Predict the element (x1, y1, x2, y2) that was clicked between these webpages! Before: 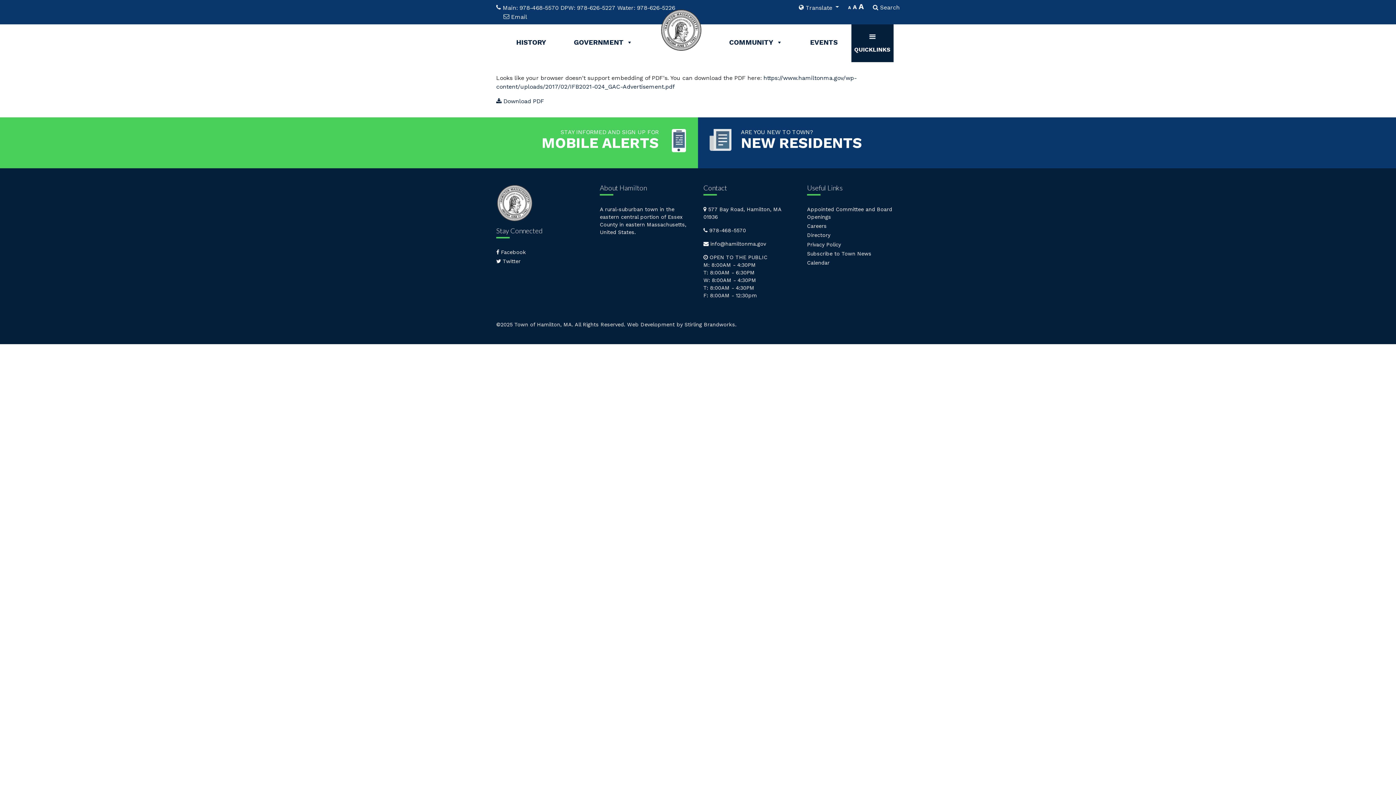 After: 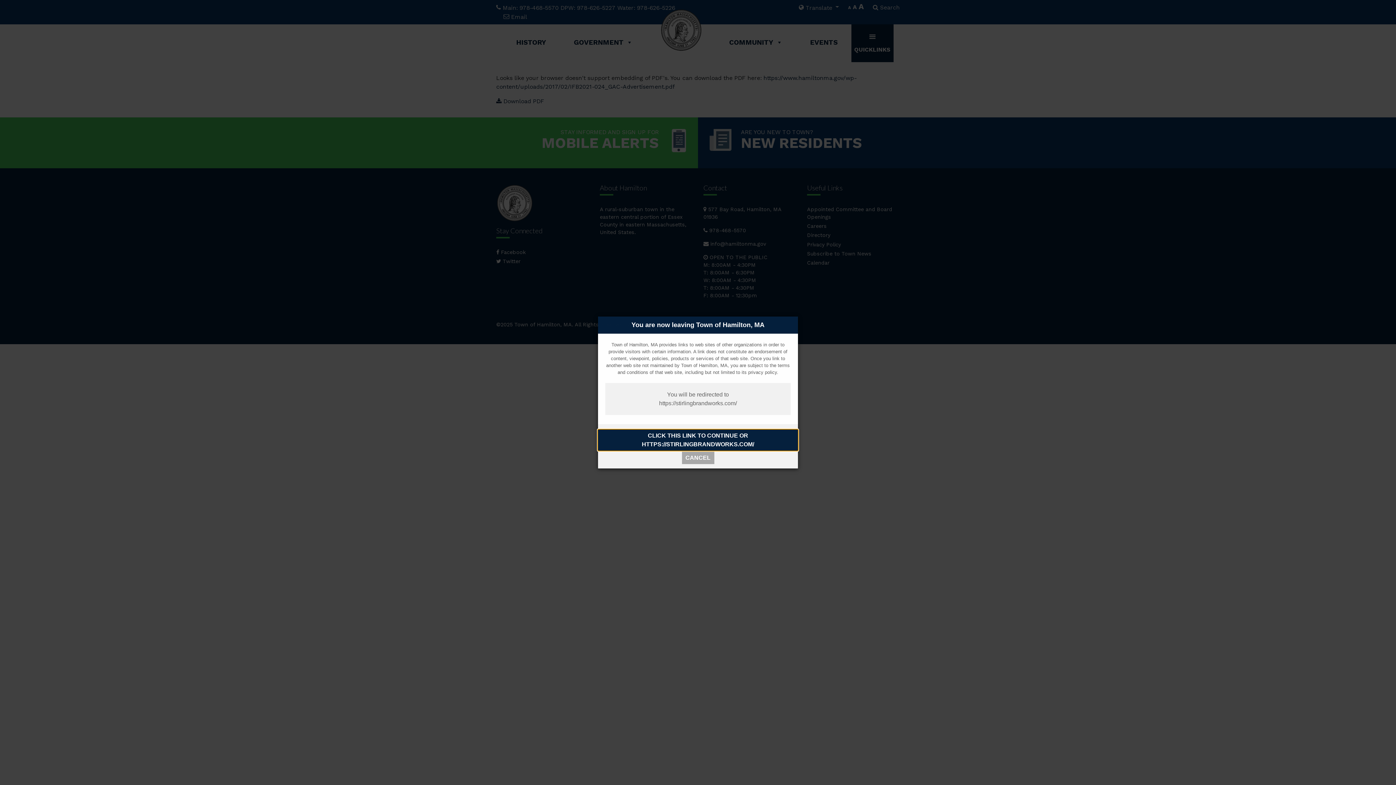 Action: label: Stirling Brandworks bbox: (684, 321, 735, 327)